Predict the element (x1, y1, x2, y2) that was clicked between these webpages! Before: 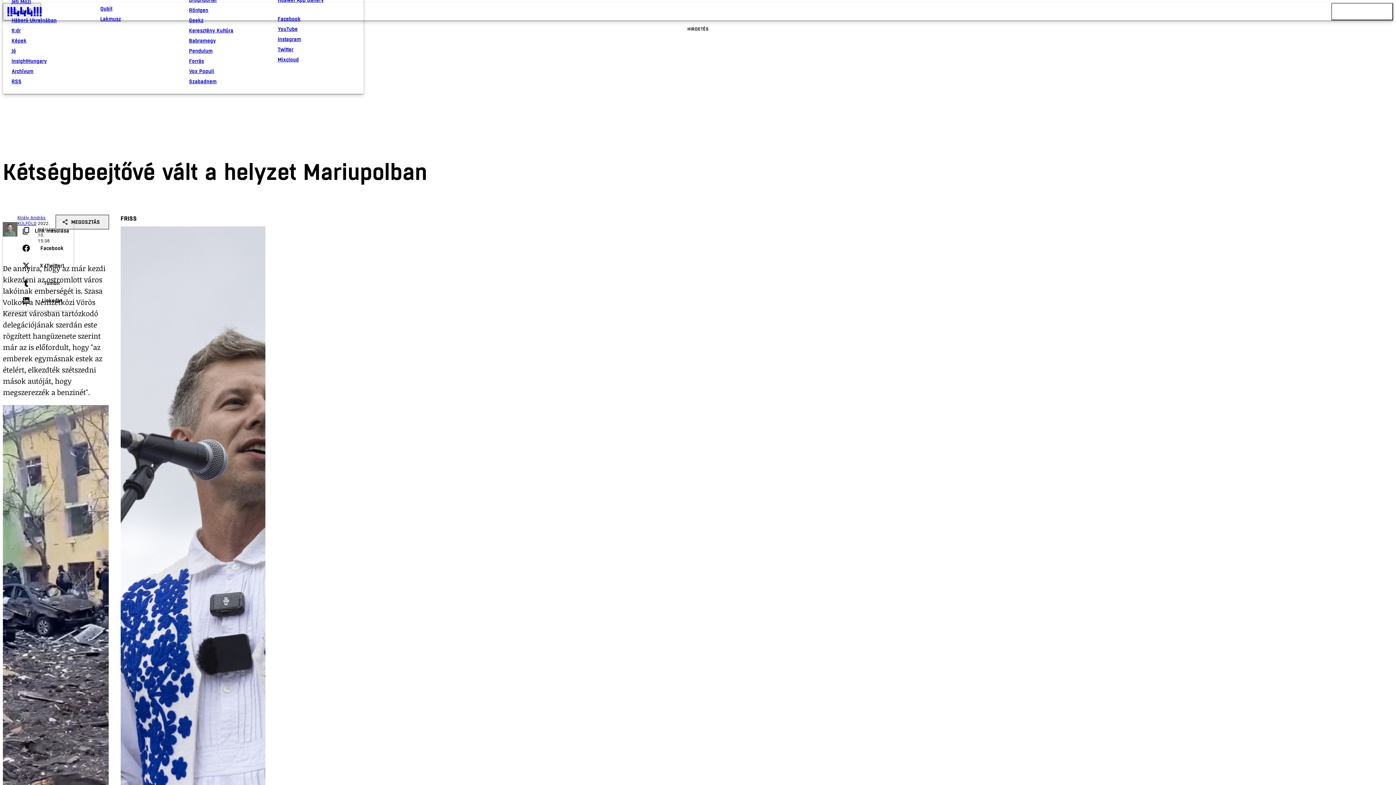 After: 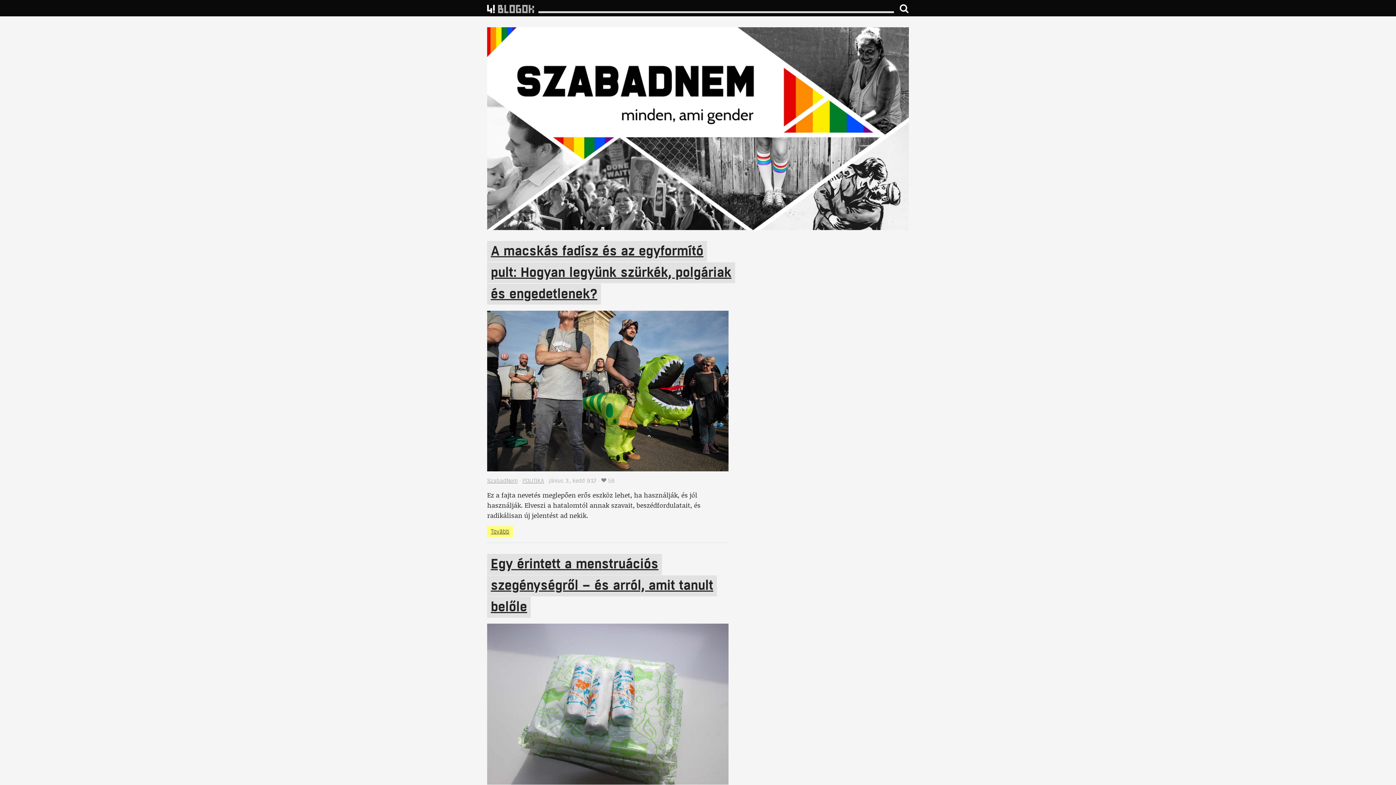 Action: label: Szabadnem bbox: (189, 76, 266, 86)